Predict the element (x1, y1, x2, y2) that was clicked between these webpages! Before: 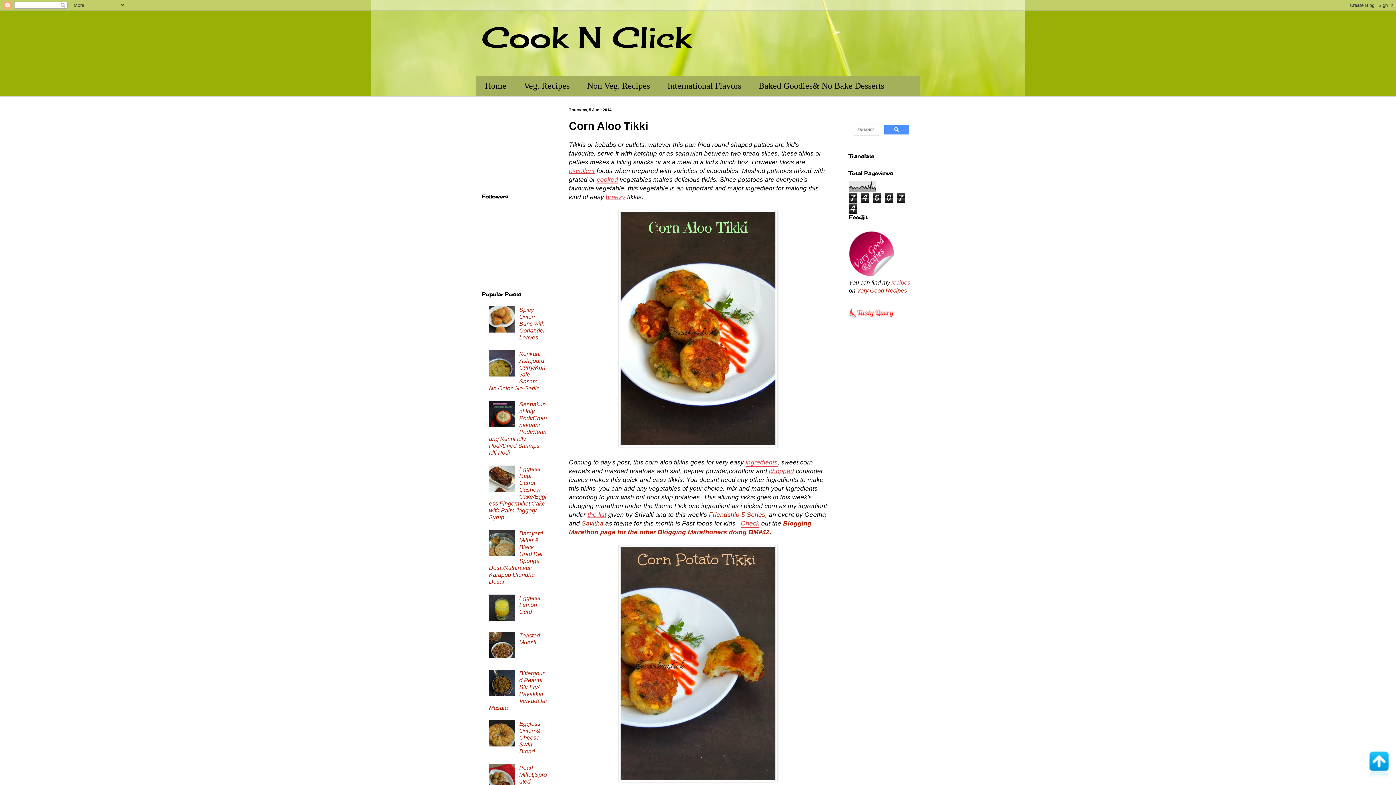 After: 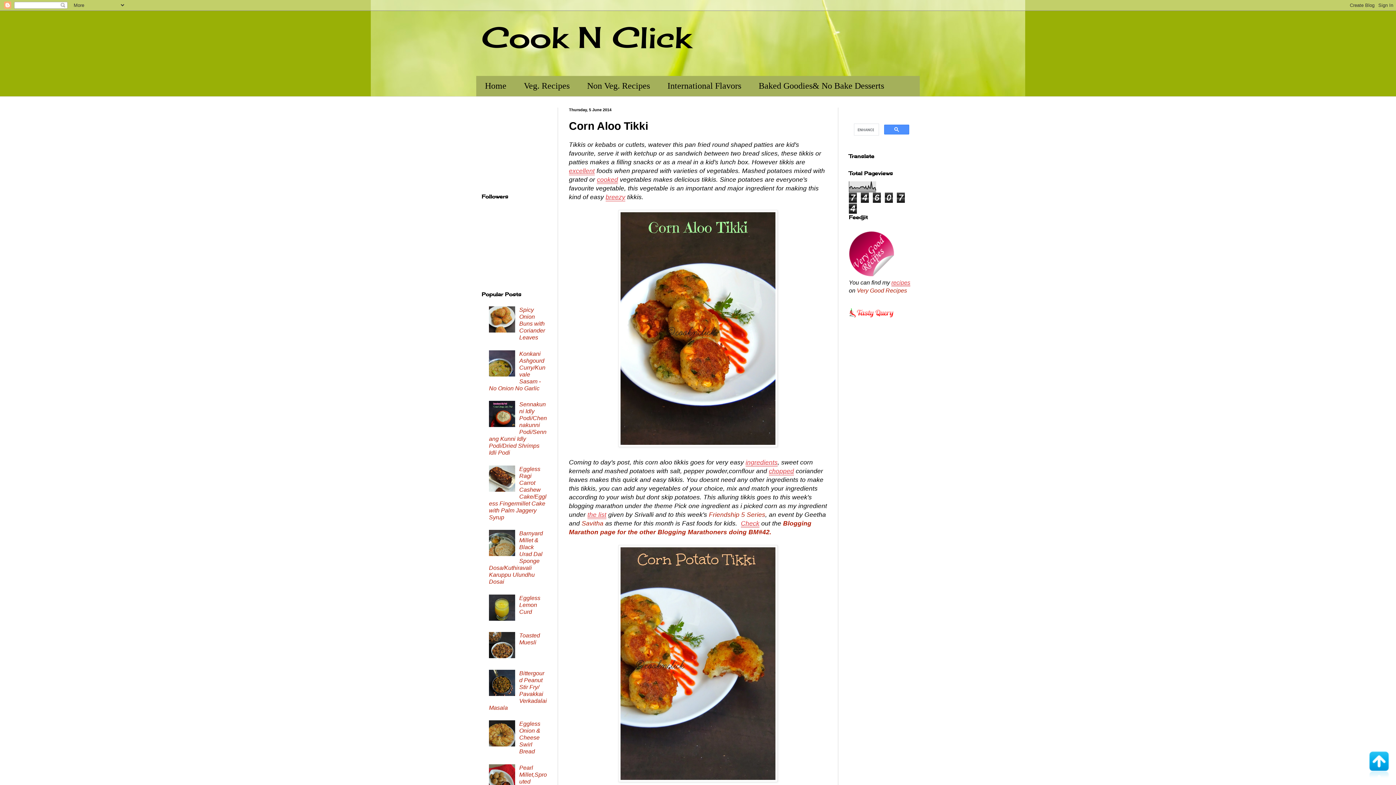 Action: bbox: (489, 653, 517, 659)